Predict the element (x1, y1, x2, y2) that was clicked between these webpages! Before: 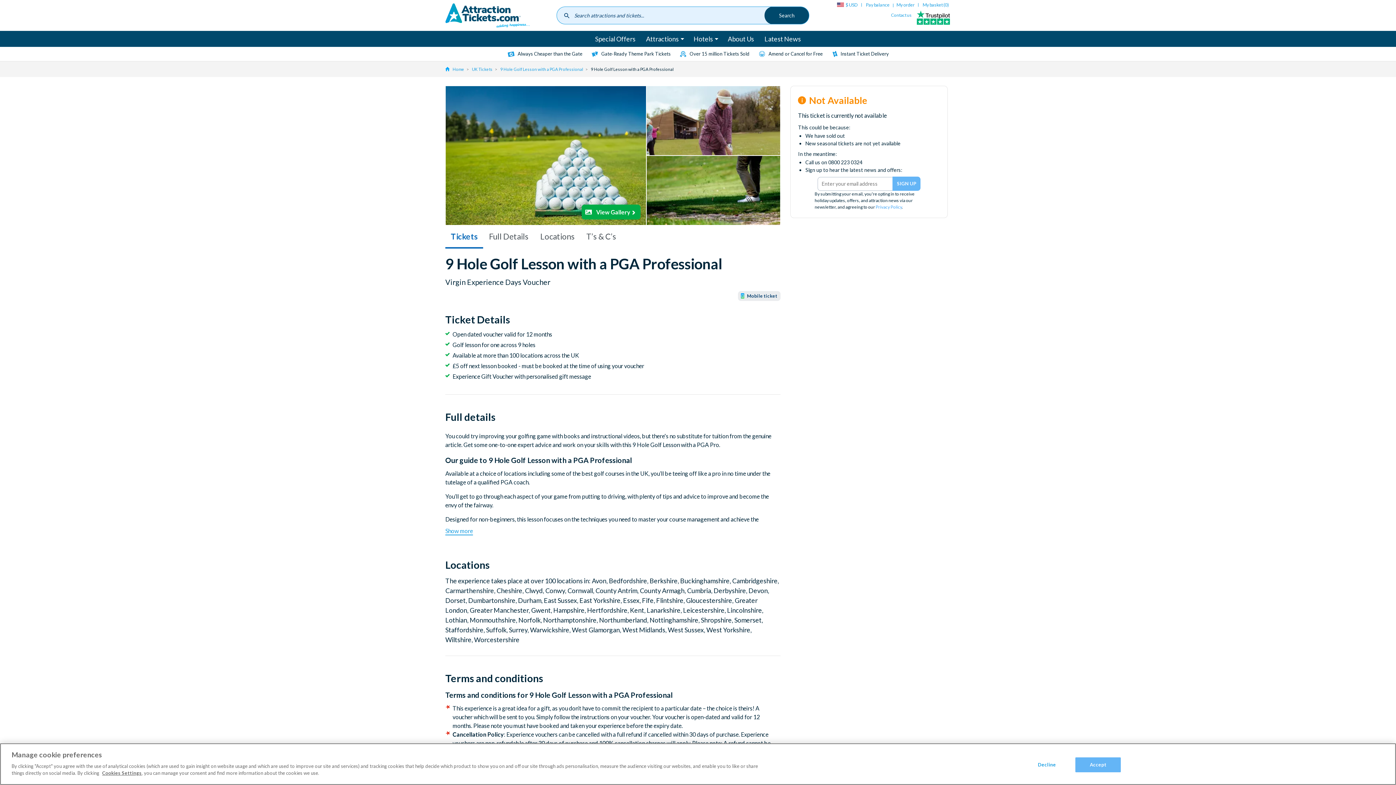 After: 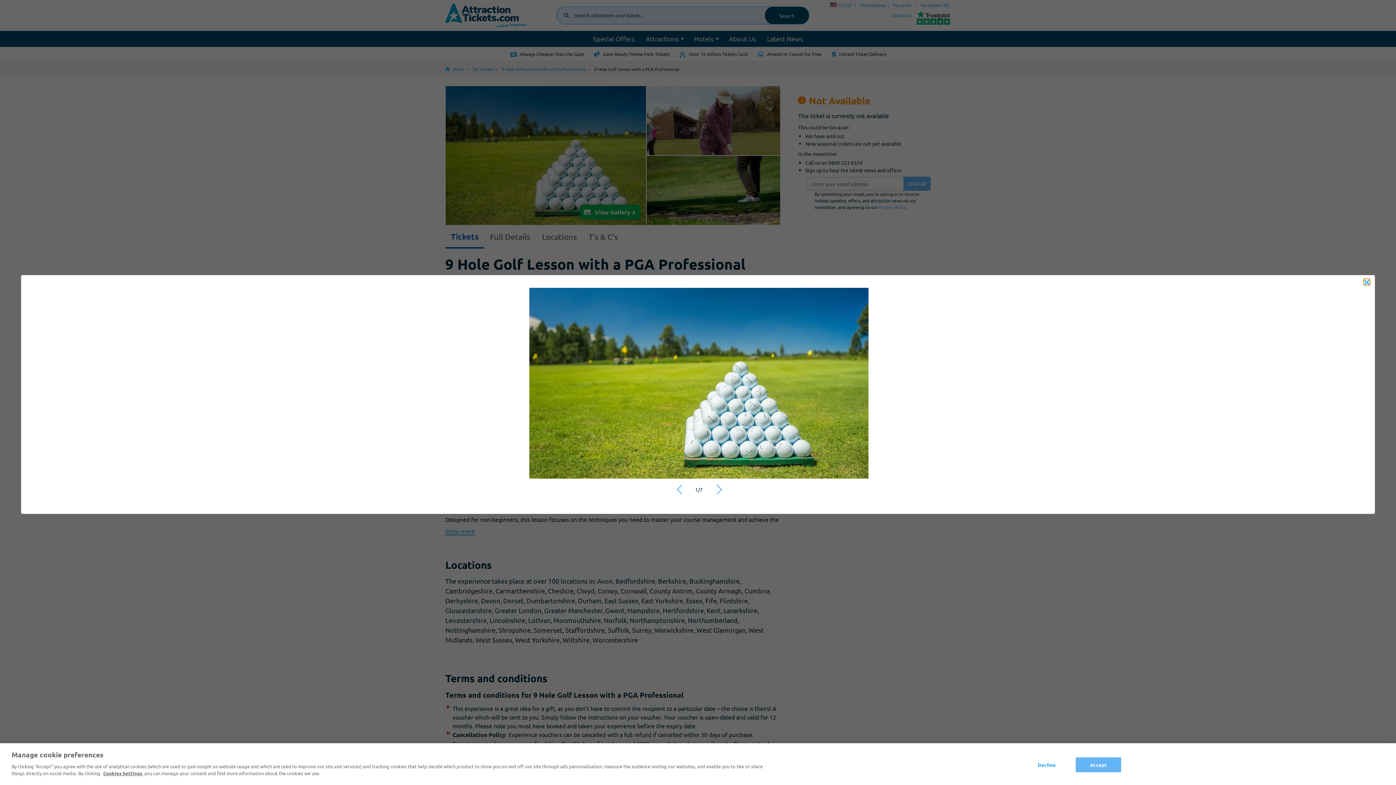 Action: bbox: (581, 204, 640, 219) label: View Gallery